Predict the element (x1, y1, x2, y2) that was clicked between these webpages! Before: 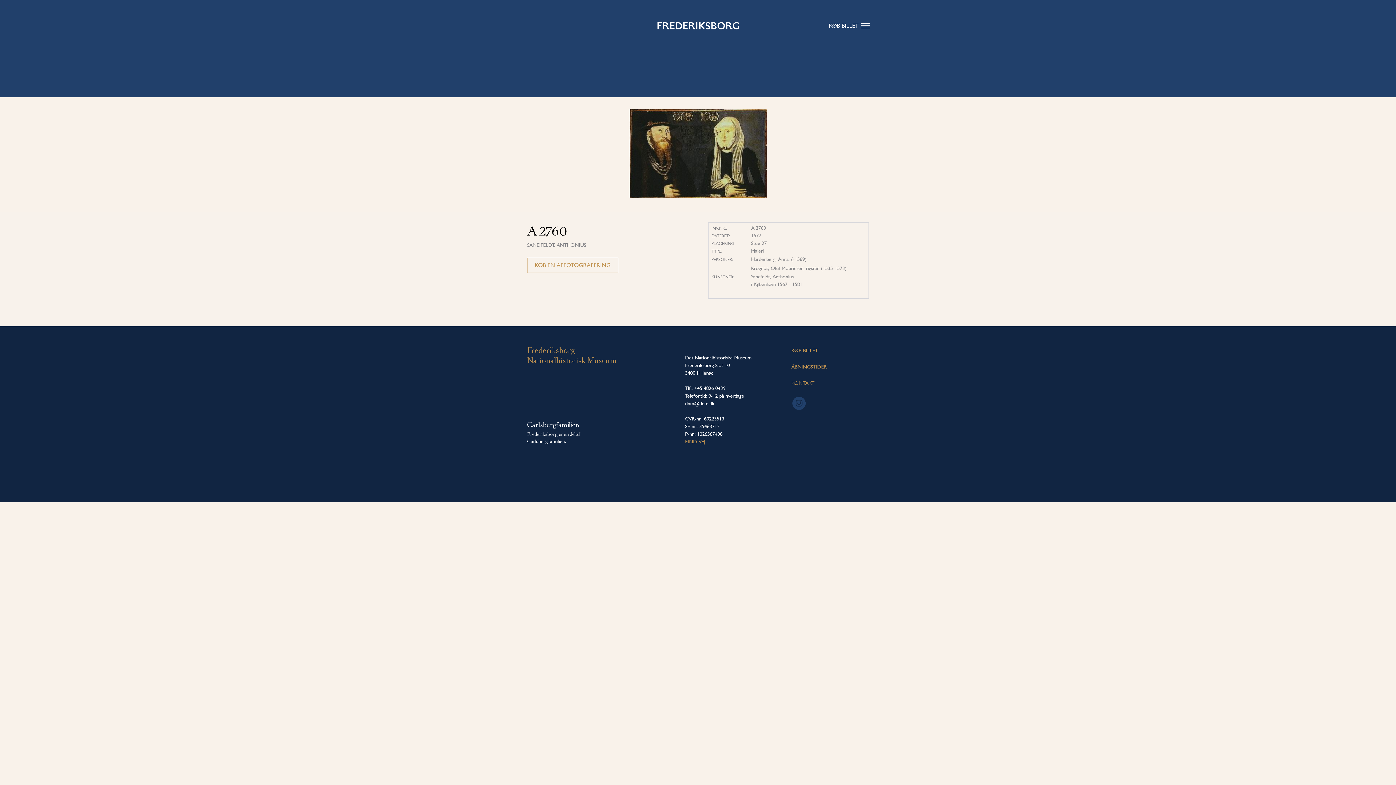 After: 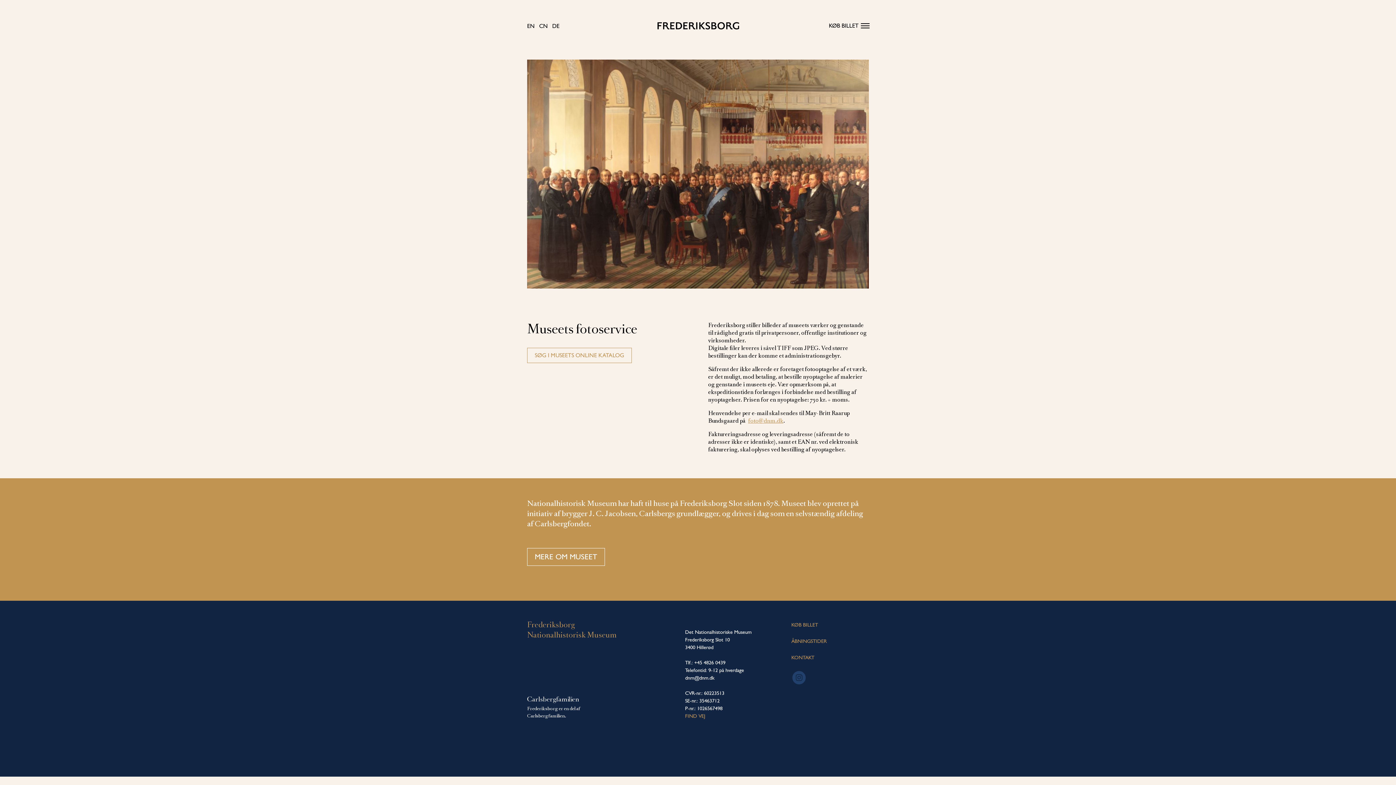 Action: label: KØB EN AFFOTOGRAFERING bbox: (527, 257, 618, 273)